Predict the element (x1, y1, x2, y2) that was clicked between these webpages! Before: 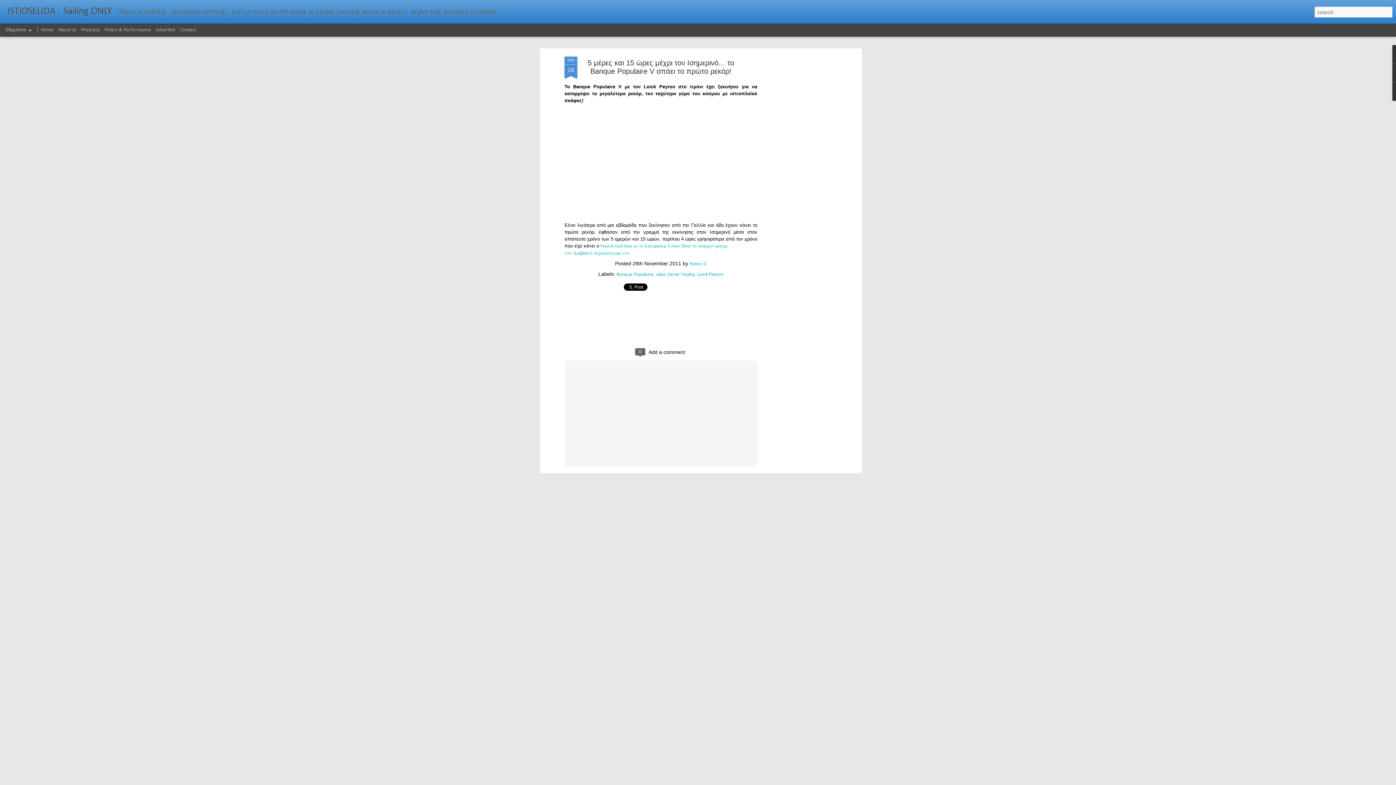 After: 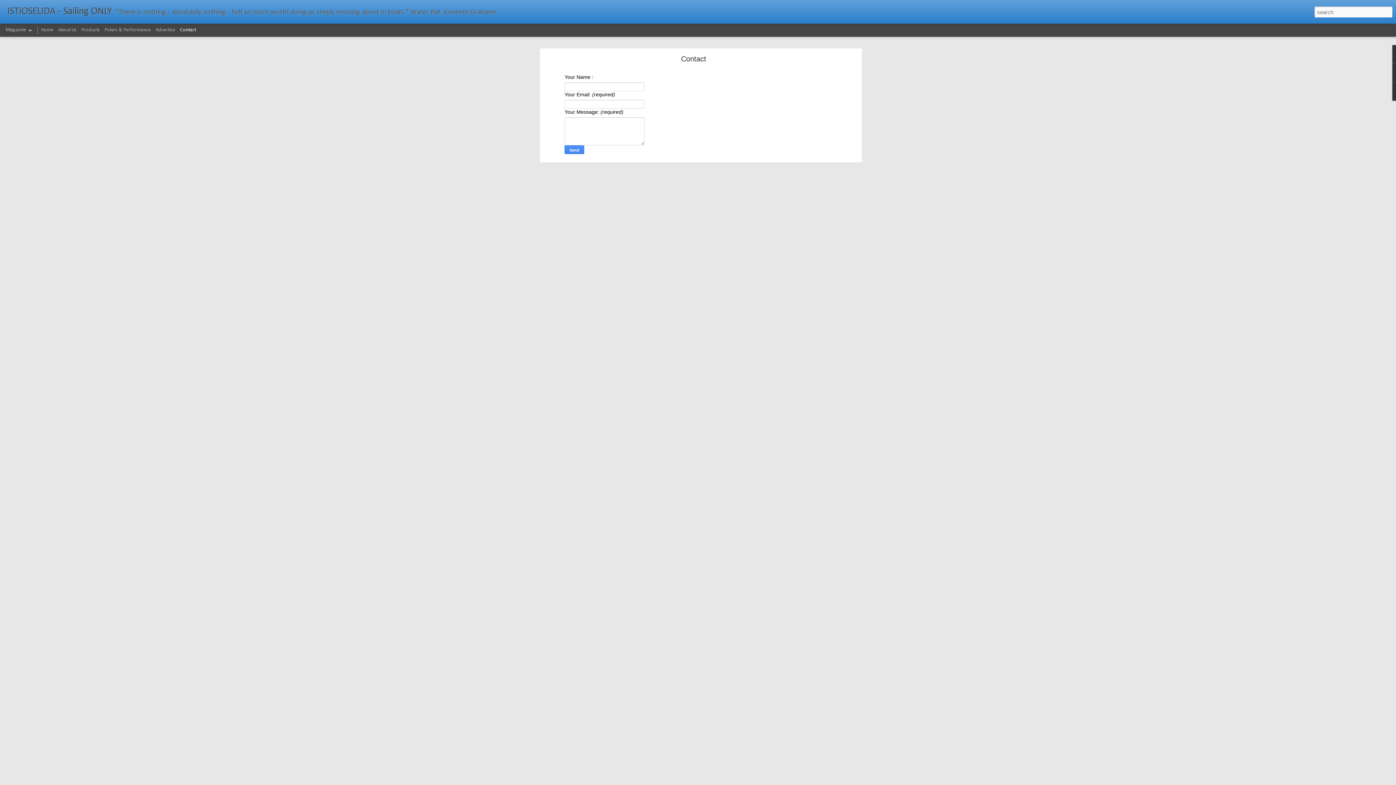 Action: bbox: (180, 27, 196, 32) label: Contact